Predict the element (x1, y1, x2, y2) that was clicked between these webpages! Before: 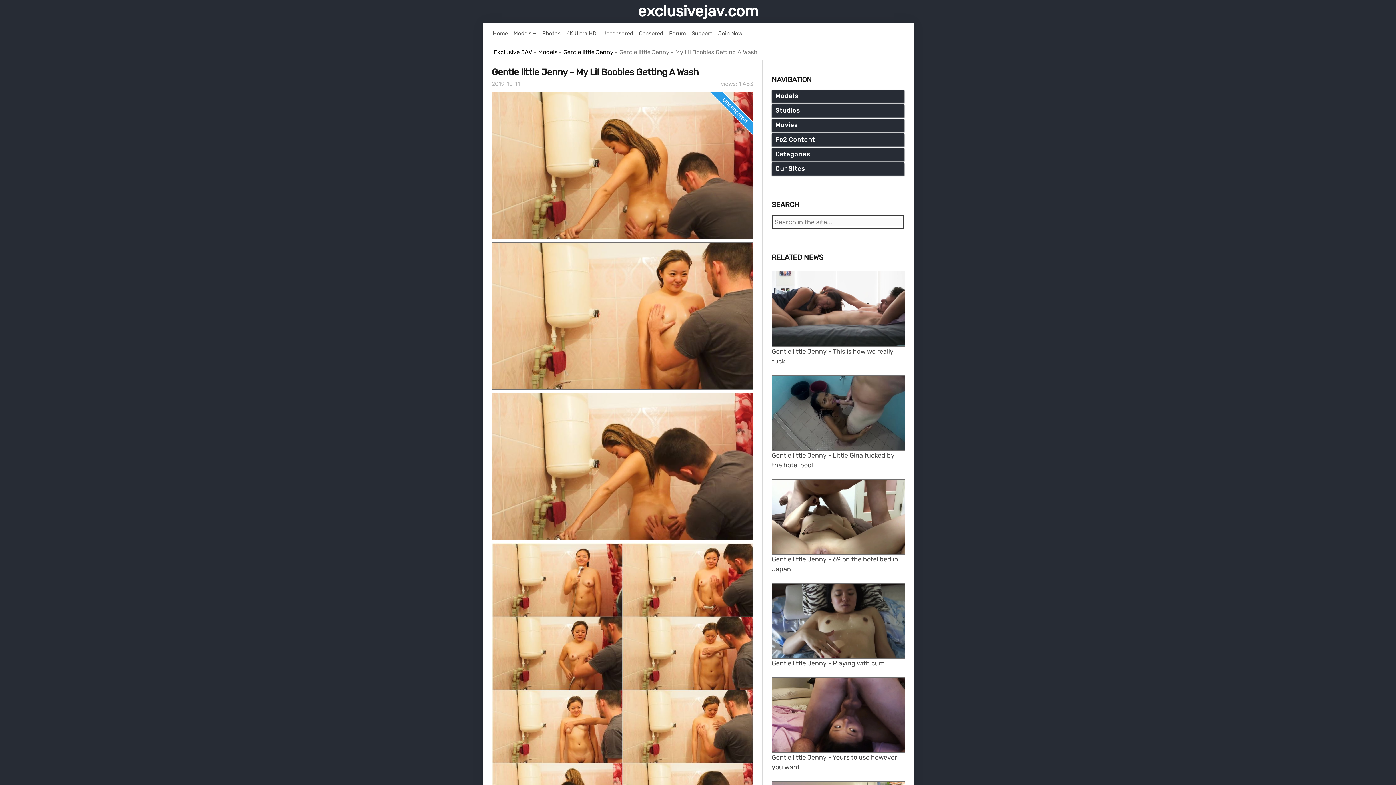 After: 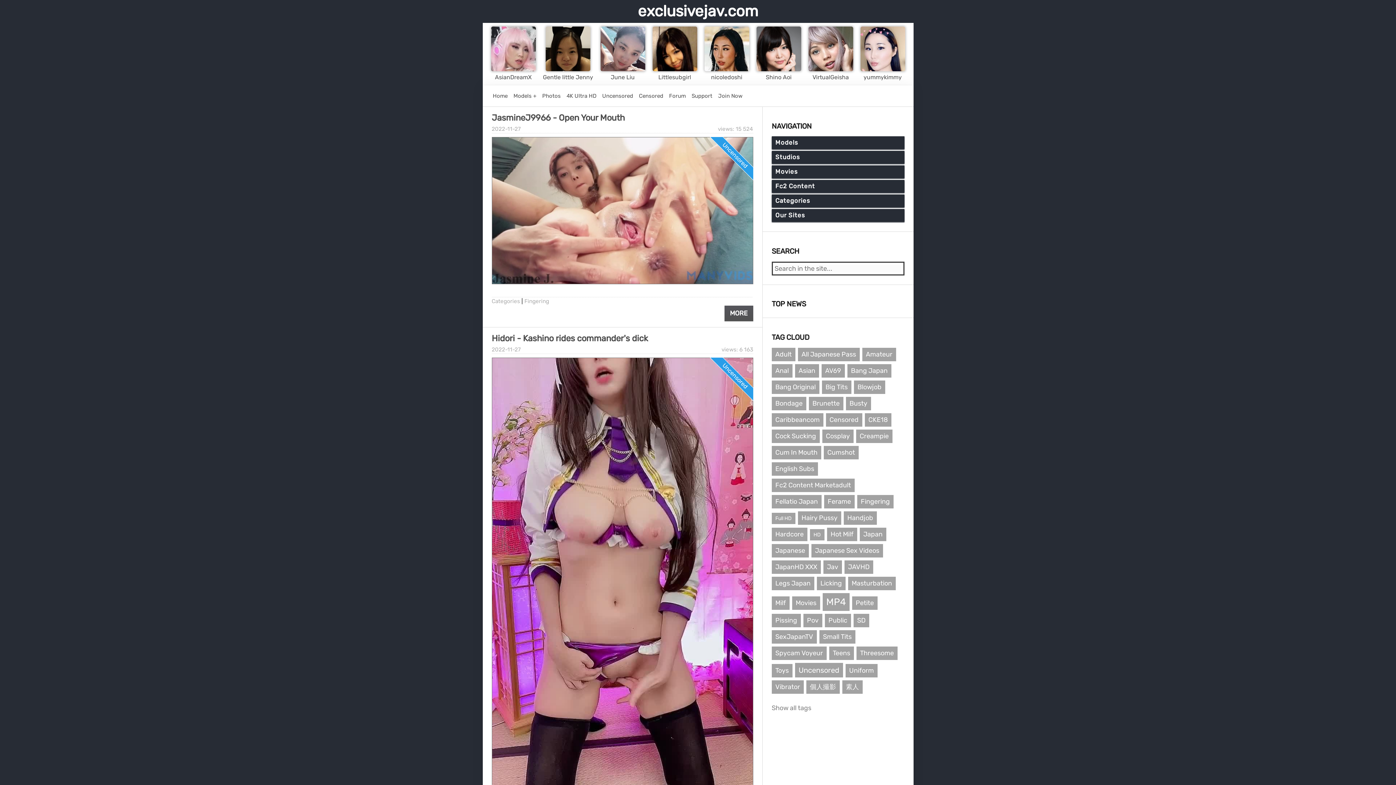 Action: bbox: (493, 48, 532, 55) label: Exclusive JAV